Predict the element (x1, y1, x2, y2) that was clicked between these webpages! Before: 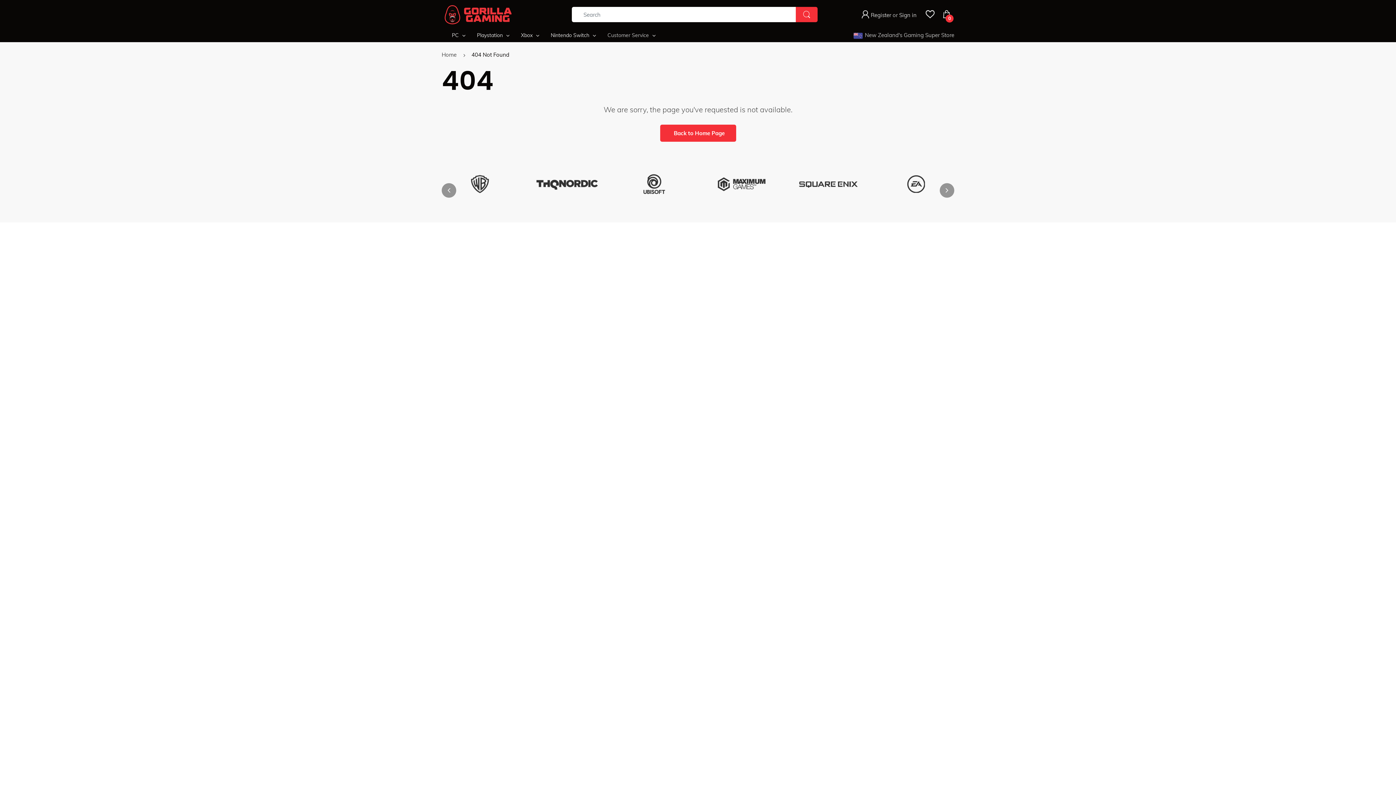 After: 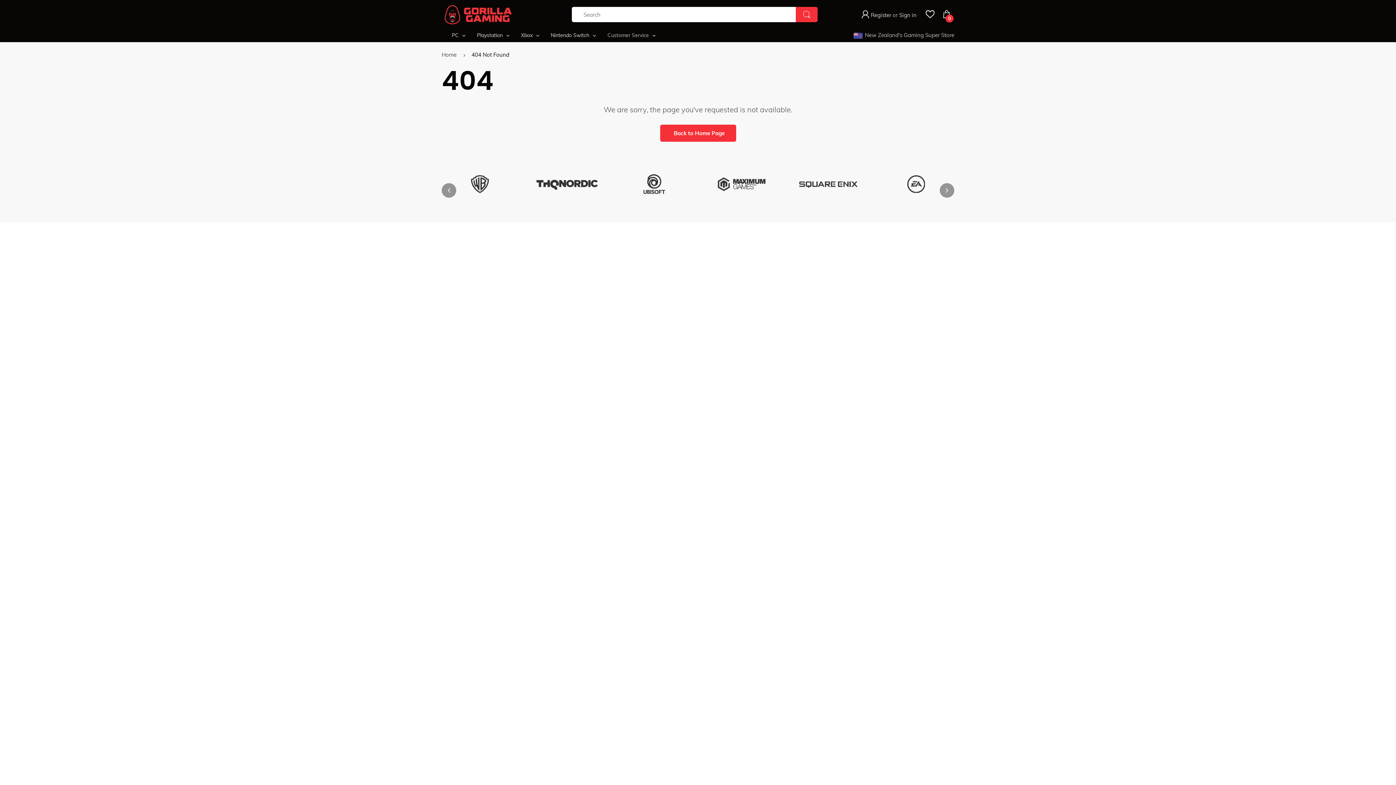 Action: bbox: (705, 158, 778, 184)